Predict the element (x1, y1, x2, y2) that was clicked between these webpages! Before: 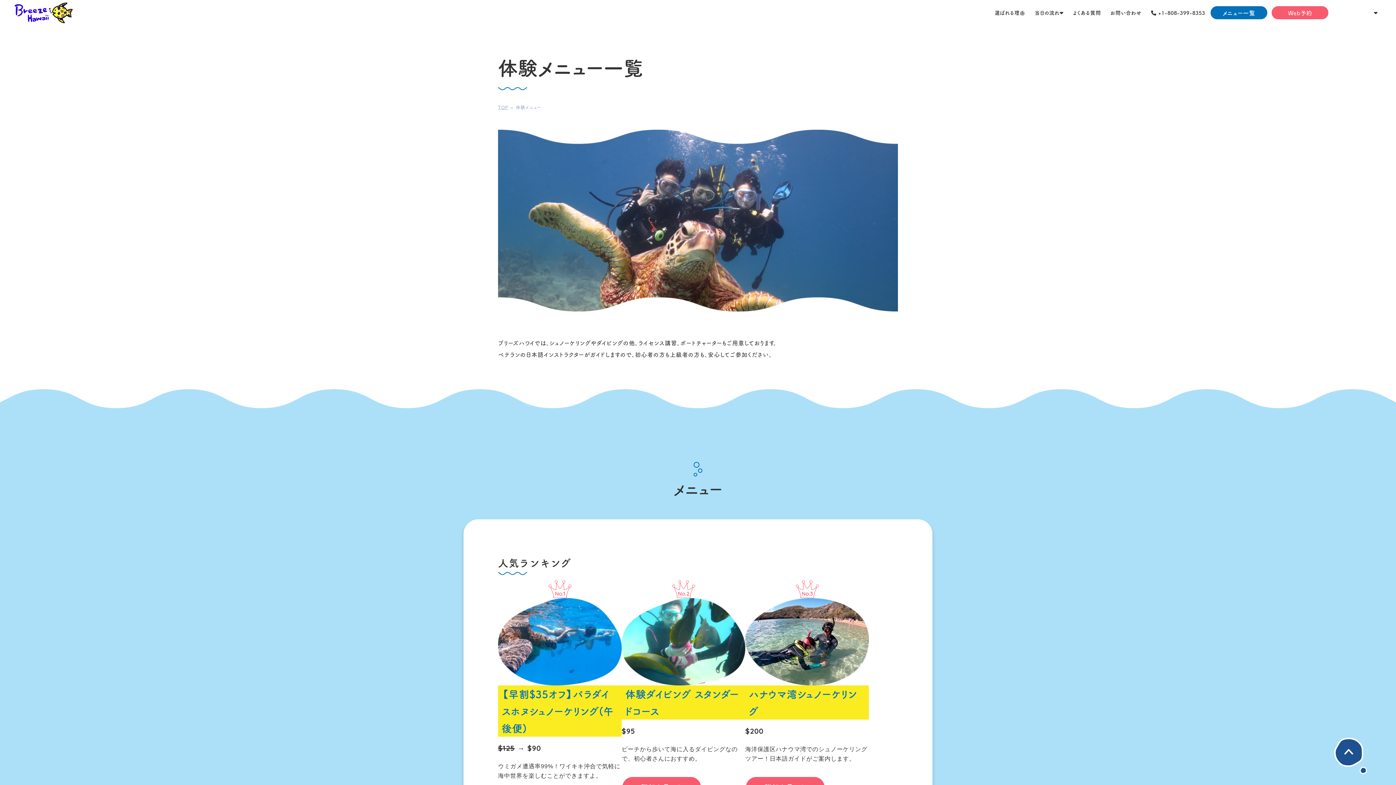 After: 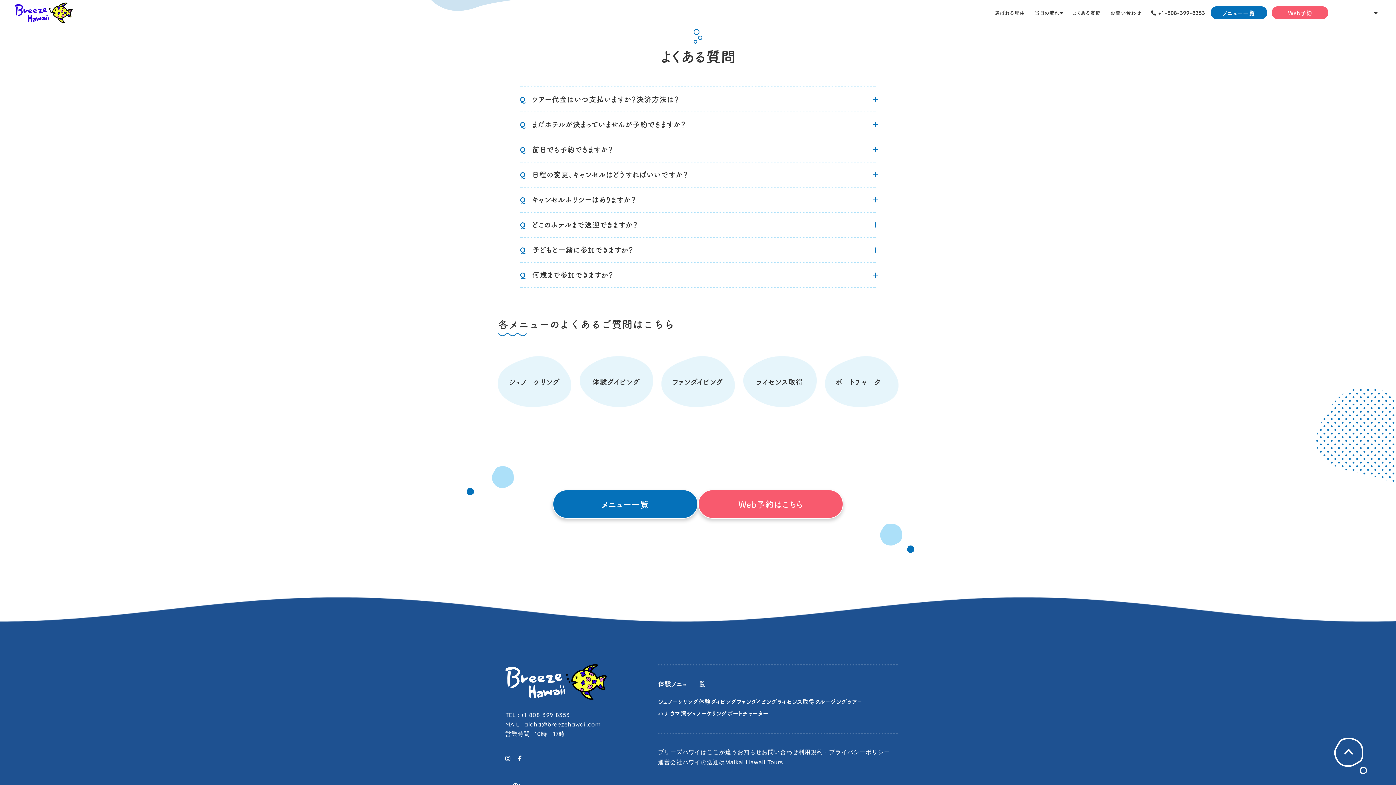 Action: bbox: (1068, 8, 1106, 16) label: よくある質問